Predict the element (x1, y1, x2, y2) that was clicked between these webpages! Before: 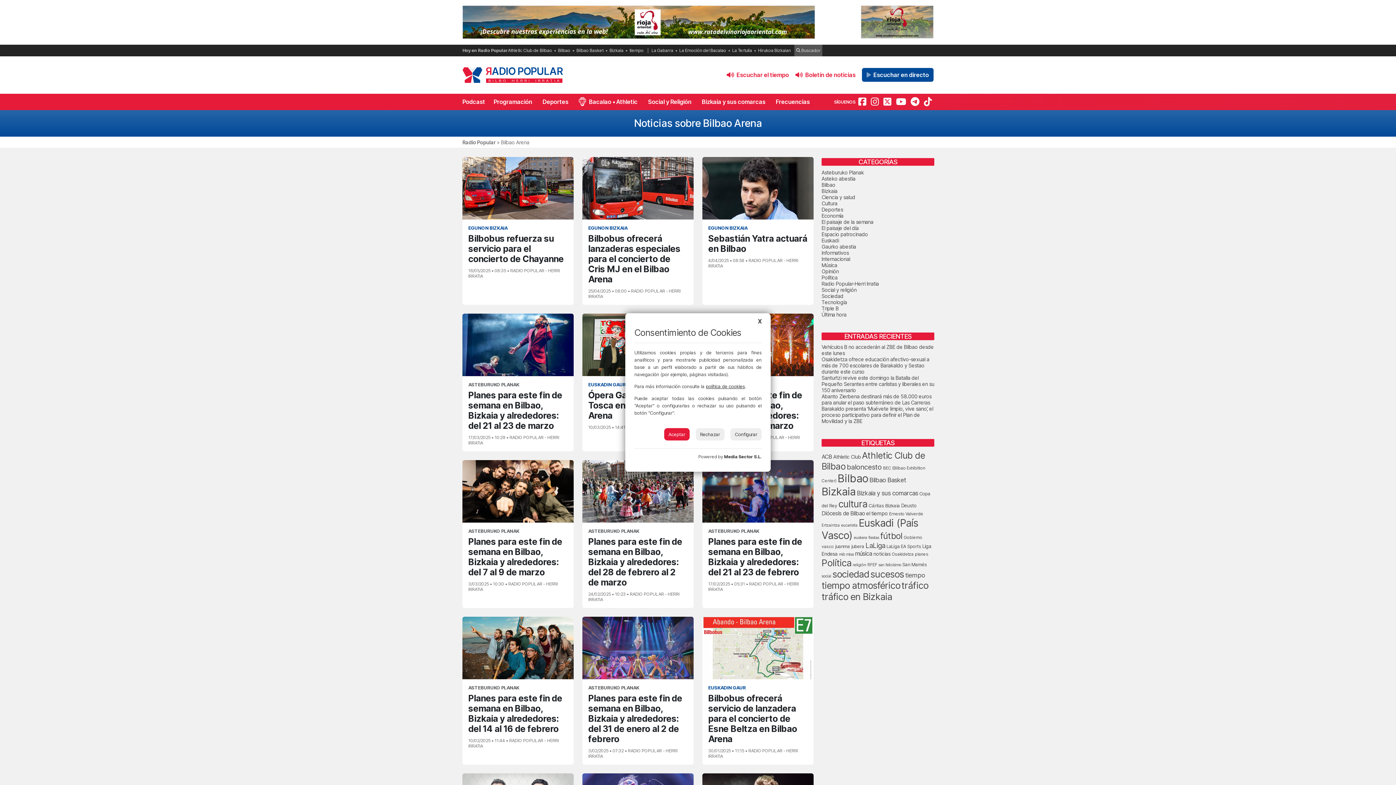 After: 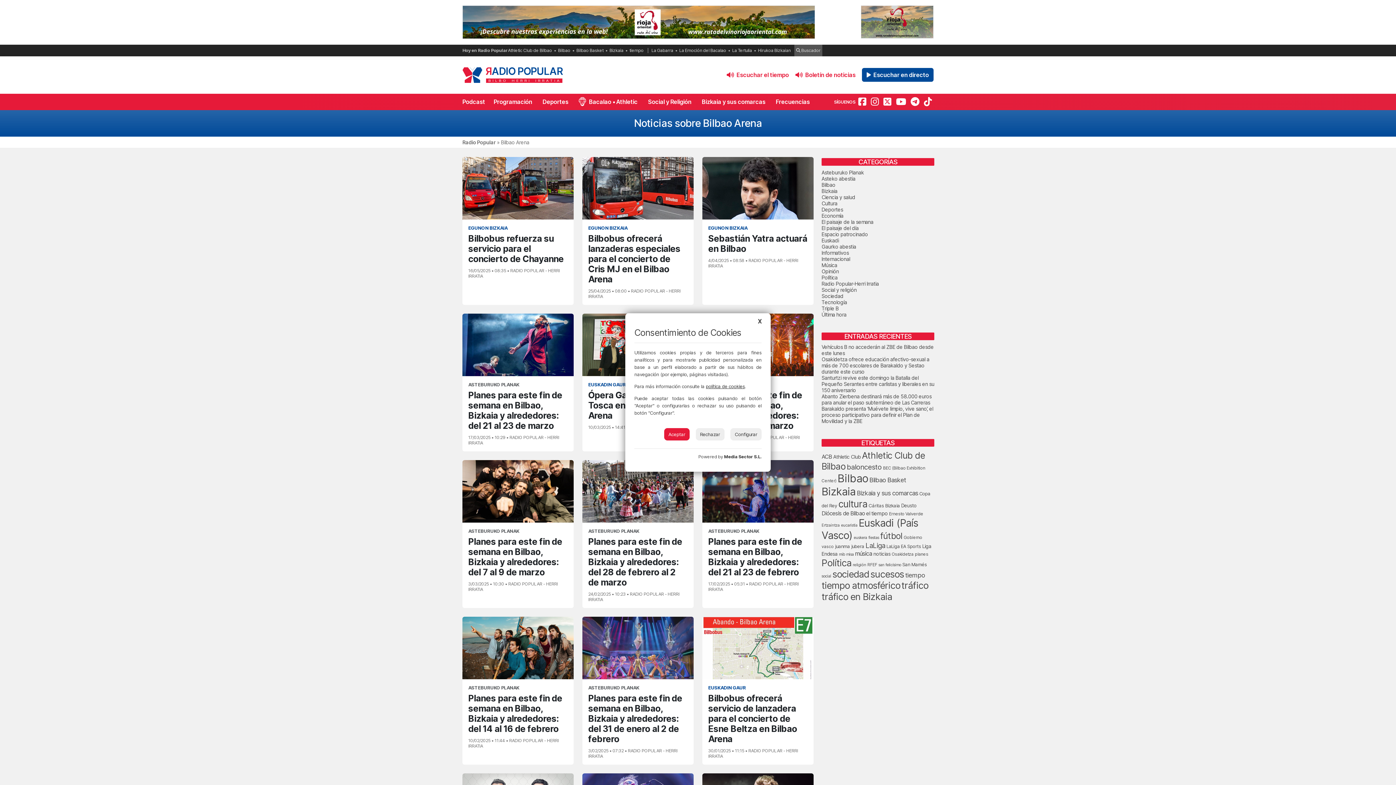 Action: label: política de cookies bbox: (706, 383, 745, 389)